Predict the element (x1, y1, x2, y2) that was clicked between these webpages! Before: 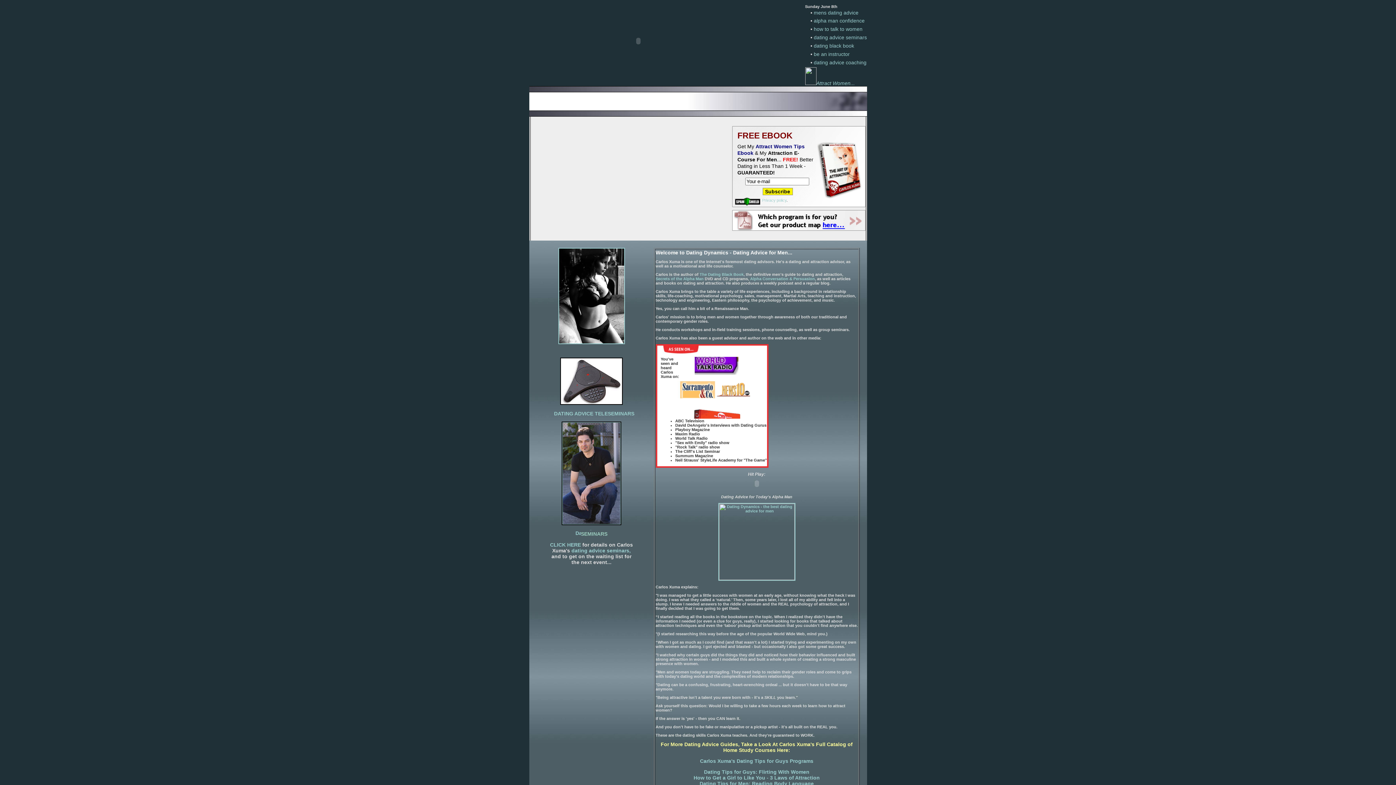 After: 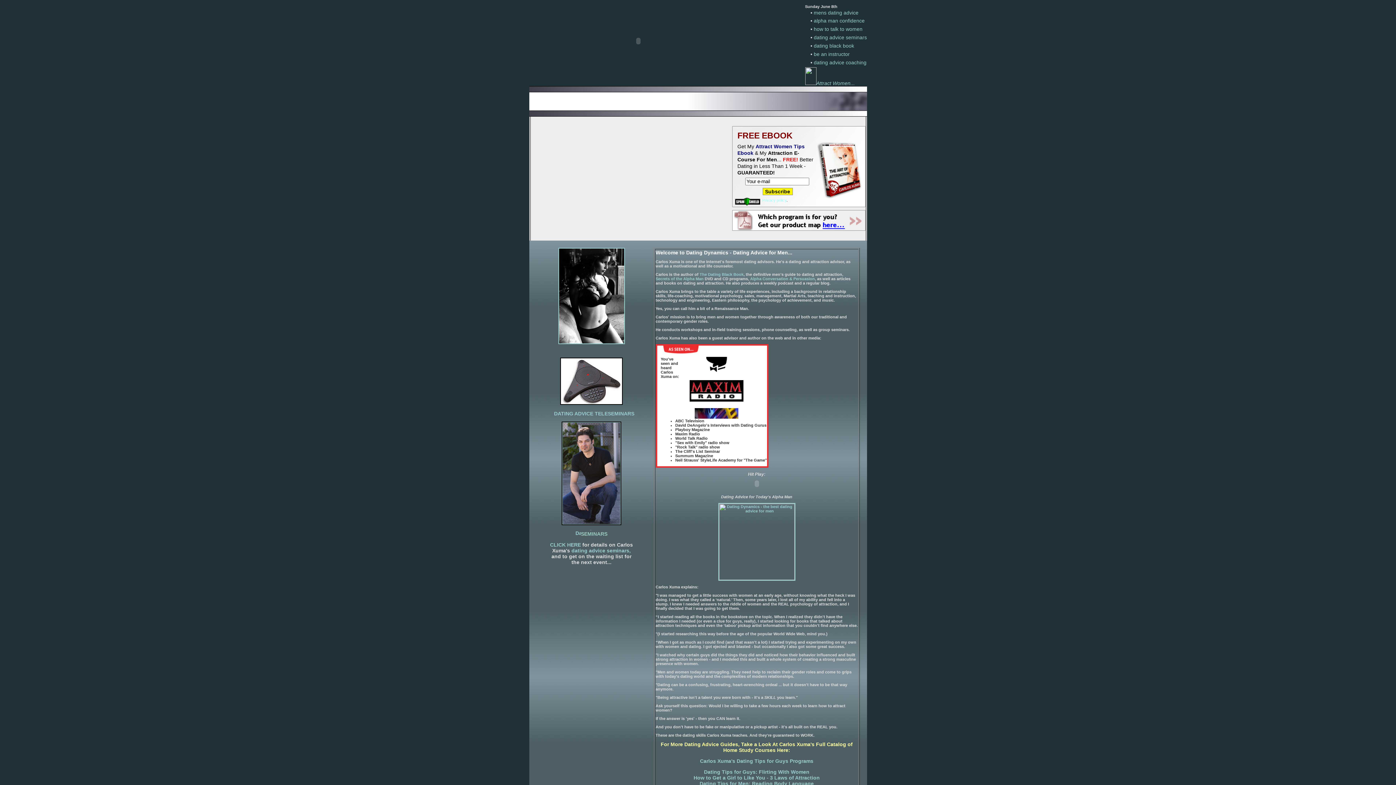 Action: label: Privacy policy bbox: (762, 198, 786, 202)